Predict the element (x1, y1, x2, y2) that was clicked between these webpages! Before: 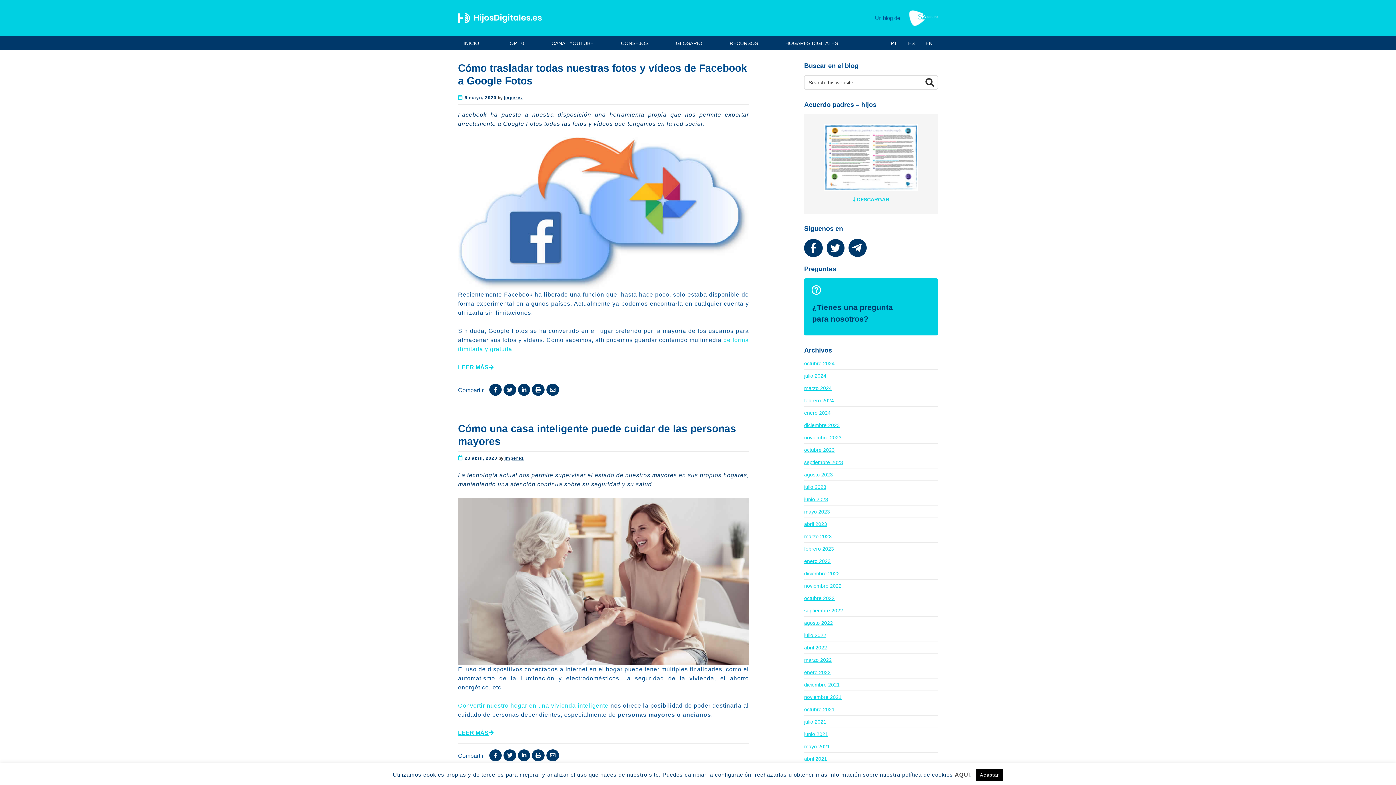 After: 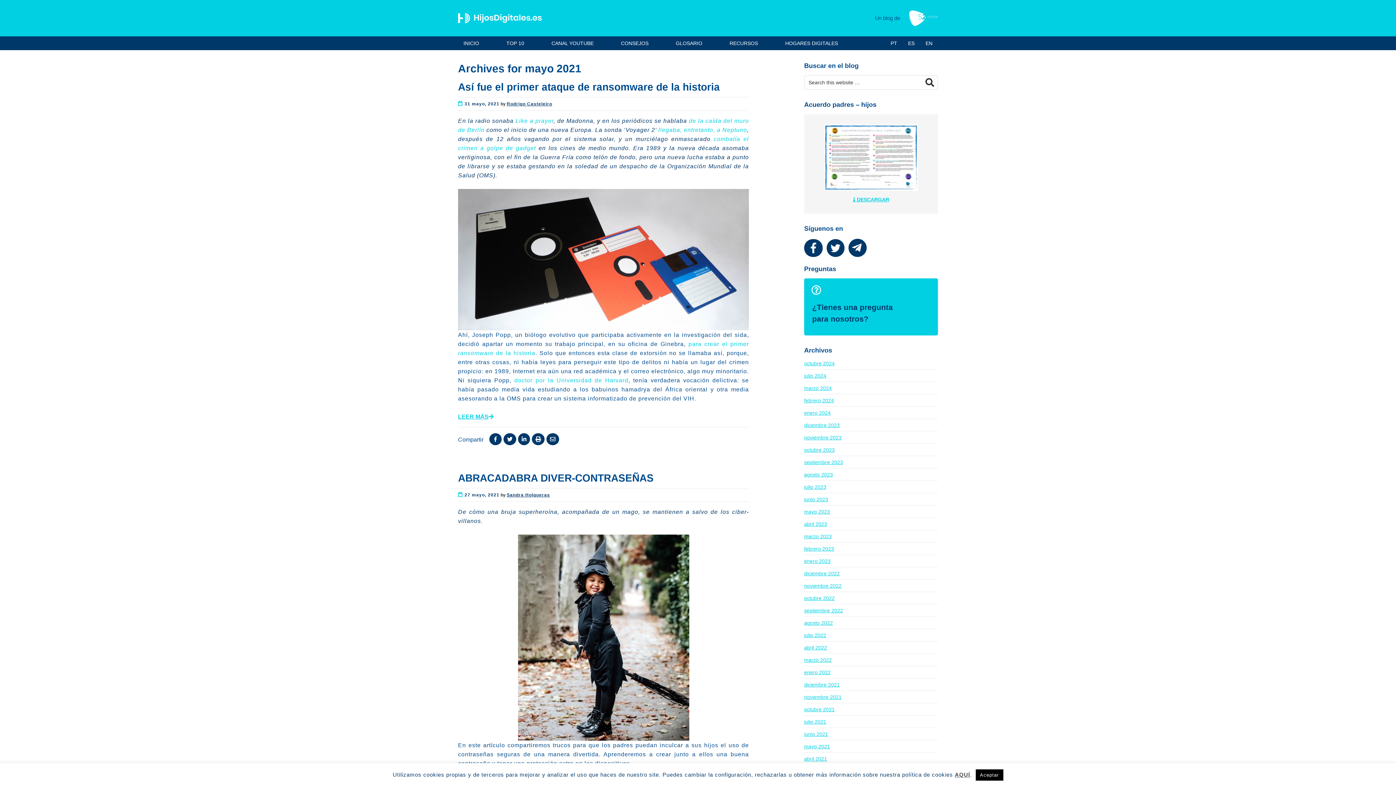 Action: label: mayo 2021 bbox: (804, 744, 830, 749)